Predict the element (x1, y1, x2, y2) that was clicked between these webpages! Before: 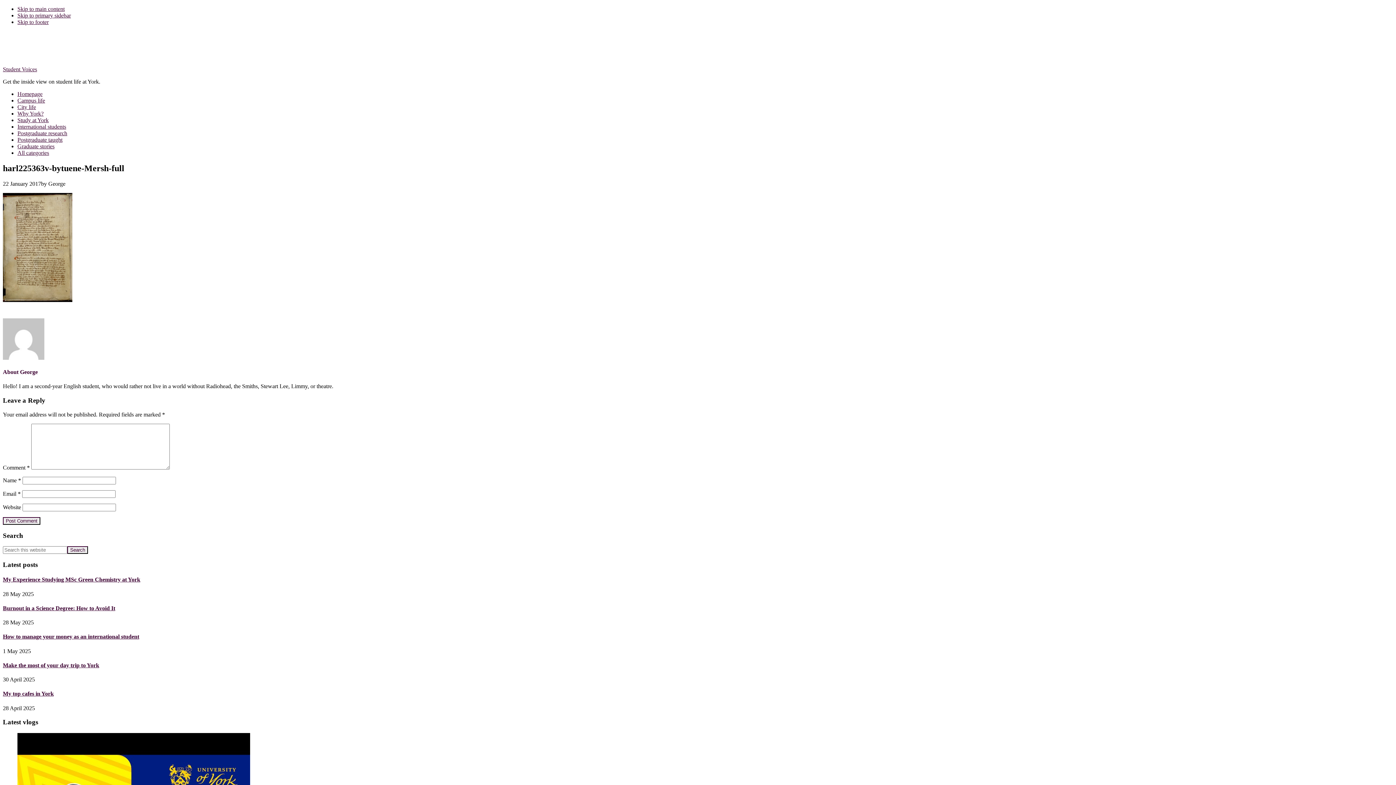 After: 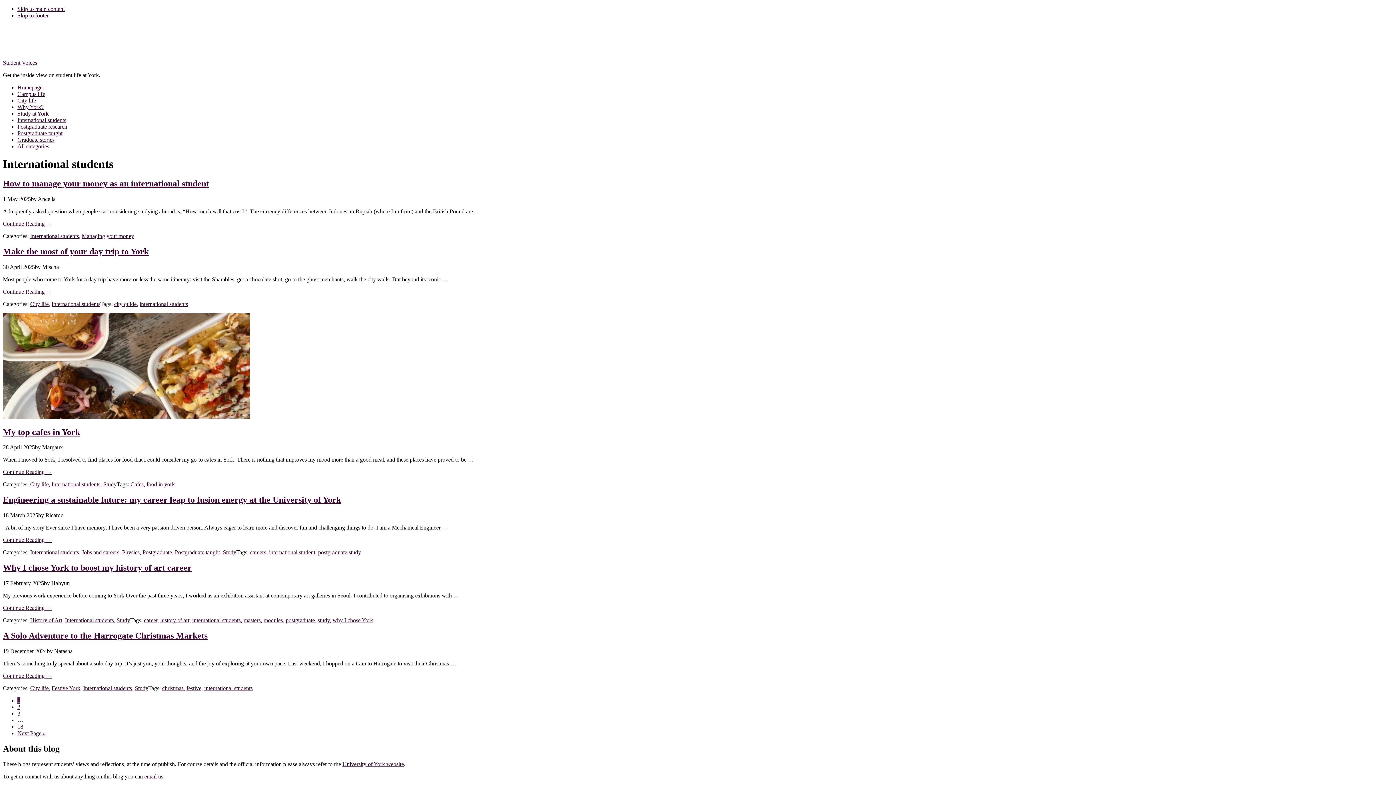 Action: label: International students bbox: (17, 123, 66, 129)